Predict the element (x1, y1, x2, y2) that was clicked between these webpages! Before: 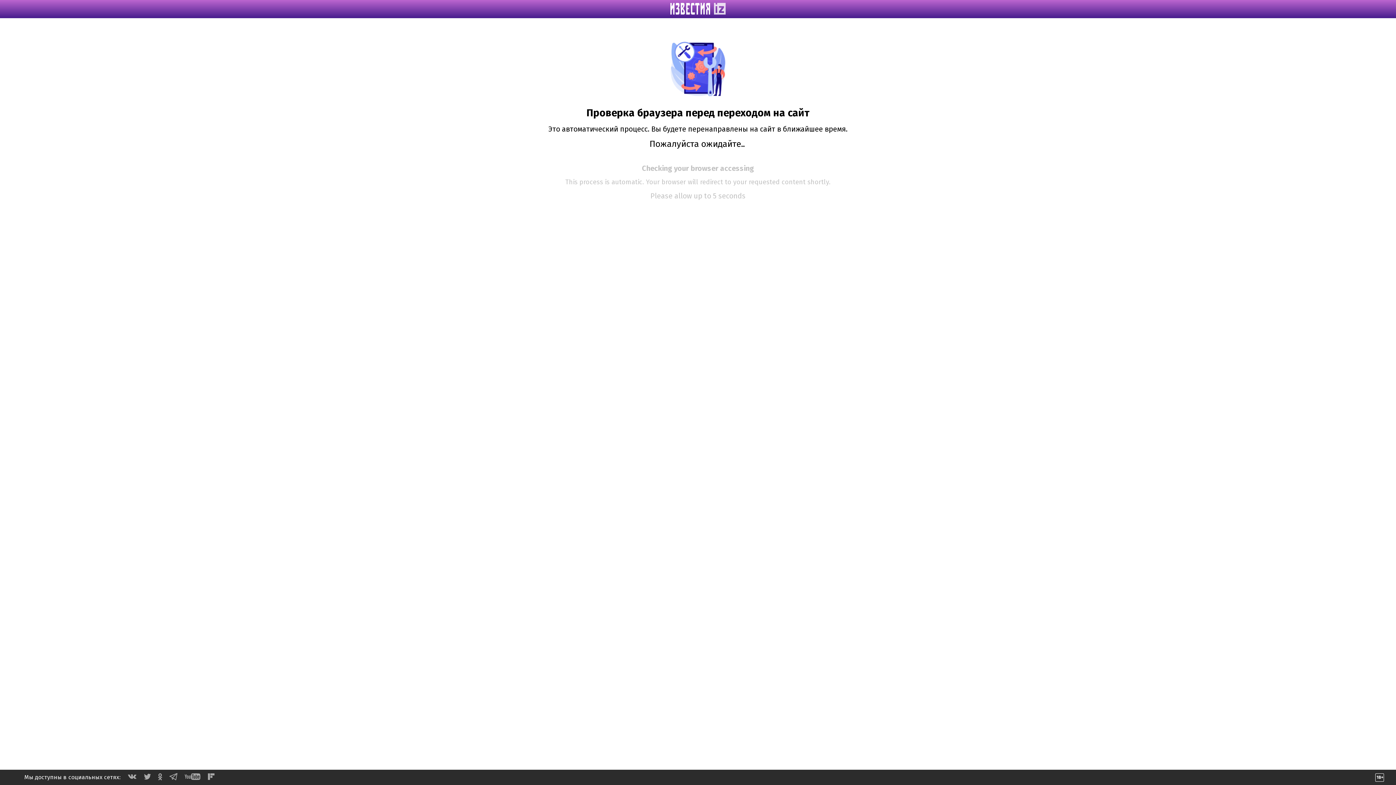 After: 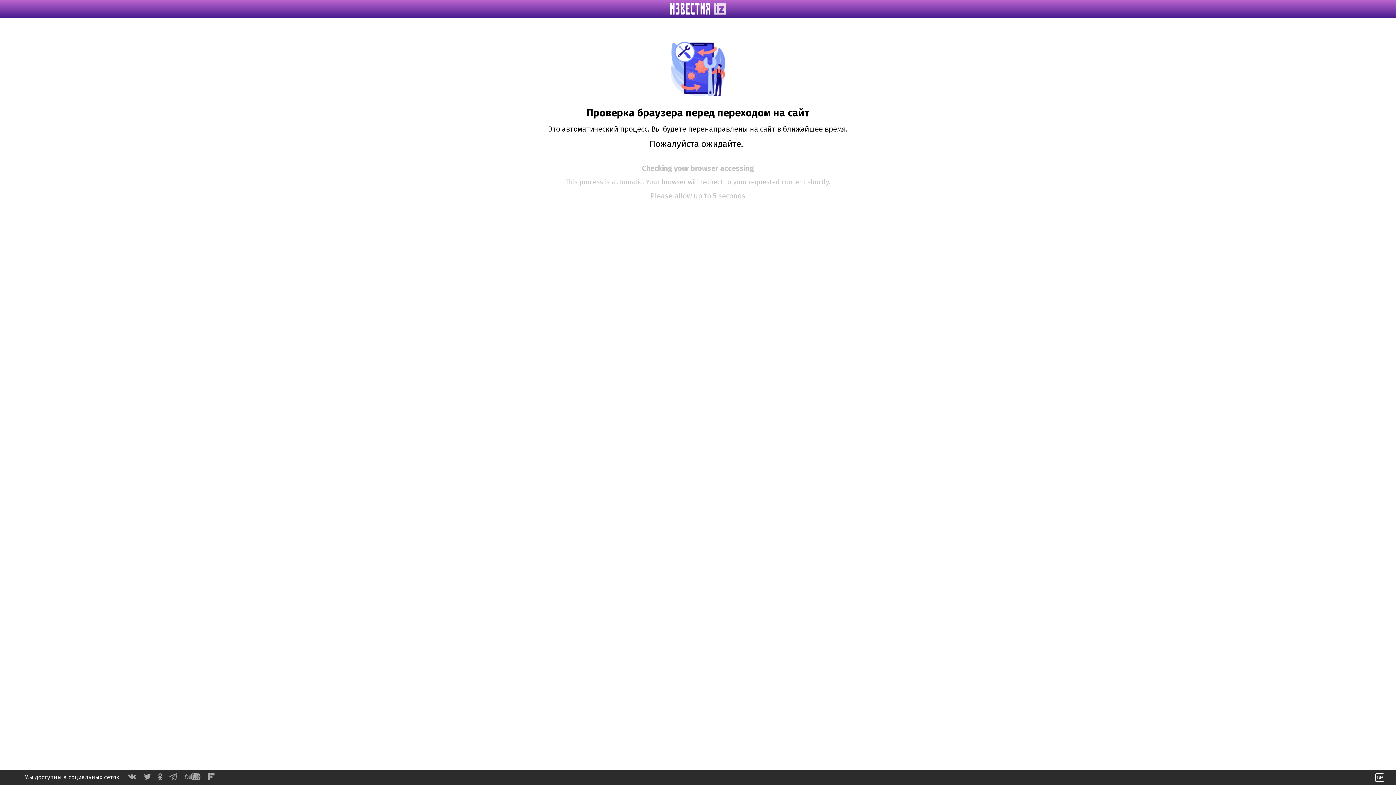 Action: bbox: (169, 775, 177, 782)